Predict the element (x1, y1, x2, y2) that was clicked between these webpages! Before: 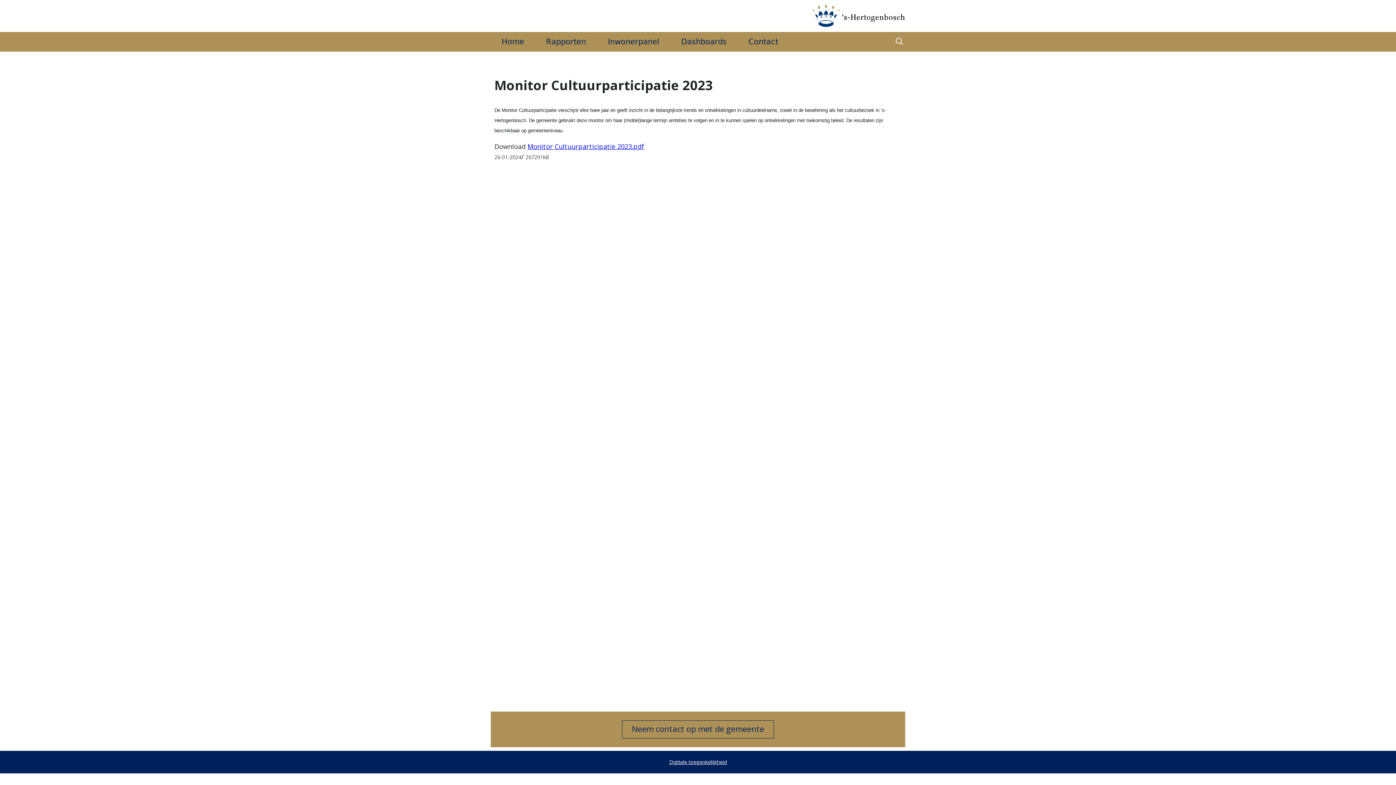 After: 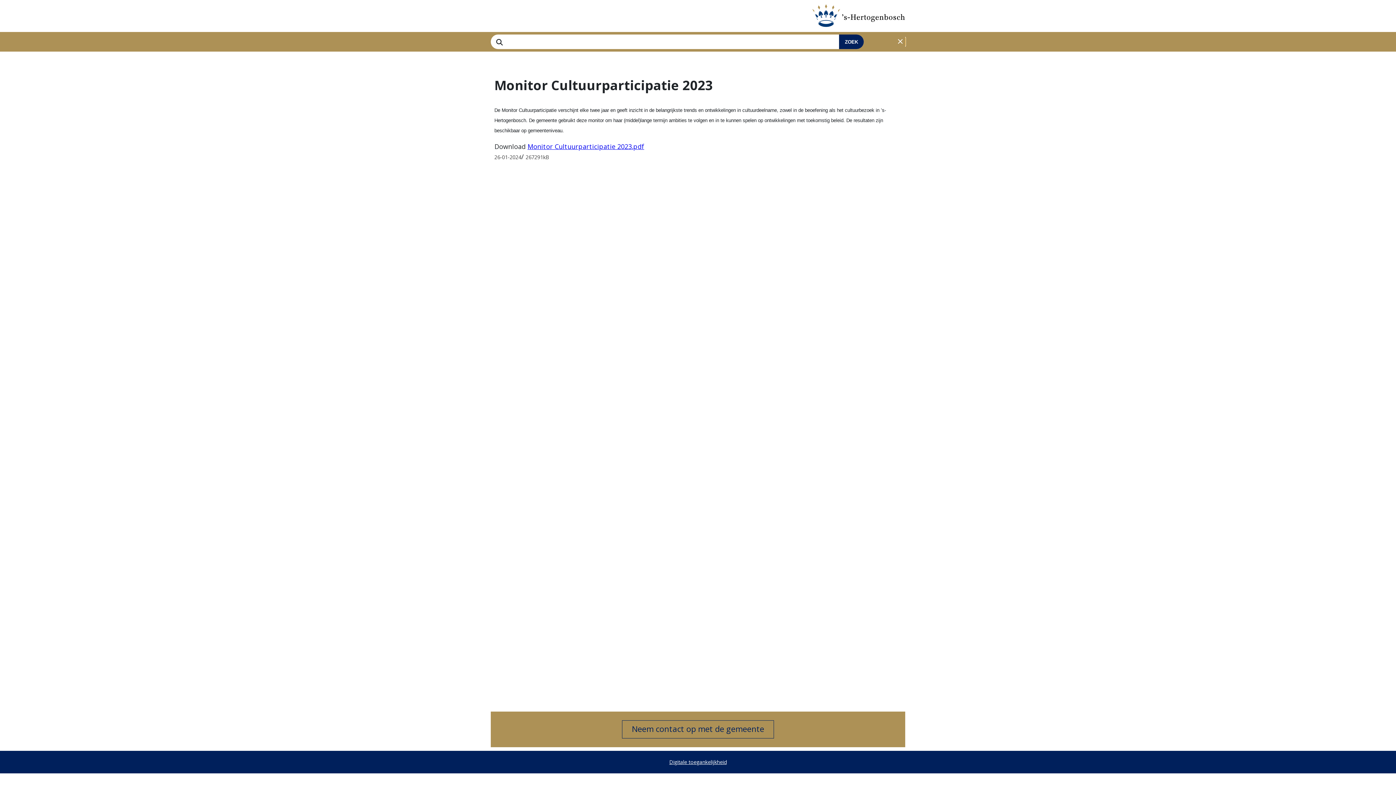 Action: bbox: (893, 37, 905, 46) label: Start met zoeken